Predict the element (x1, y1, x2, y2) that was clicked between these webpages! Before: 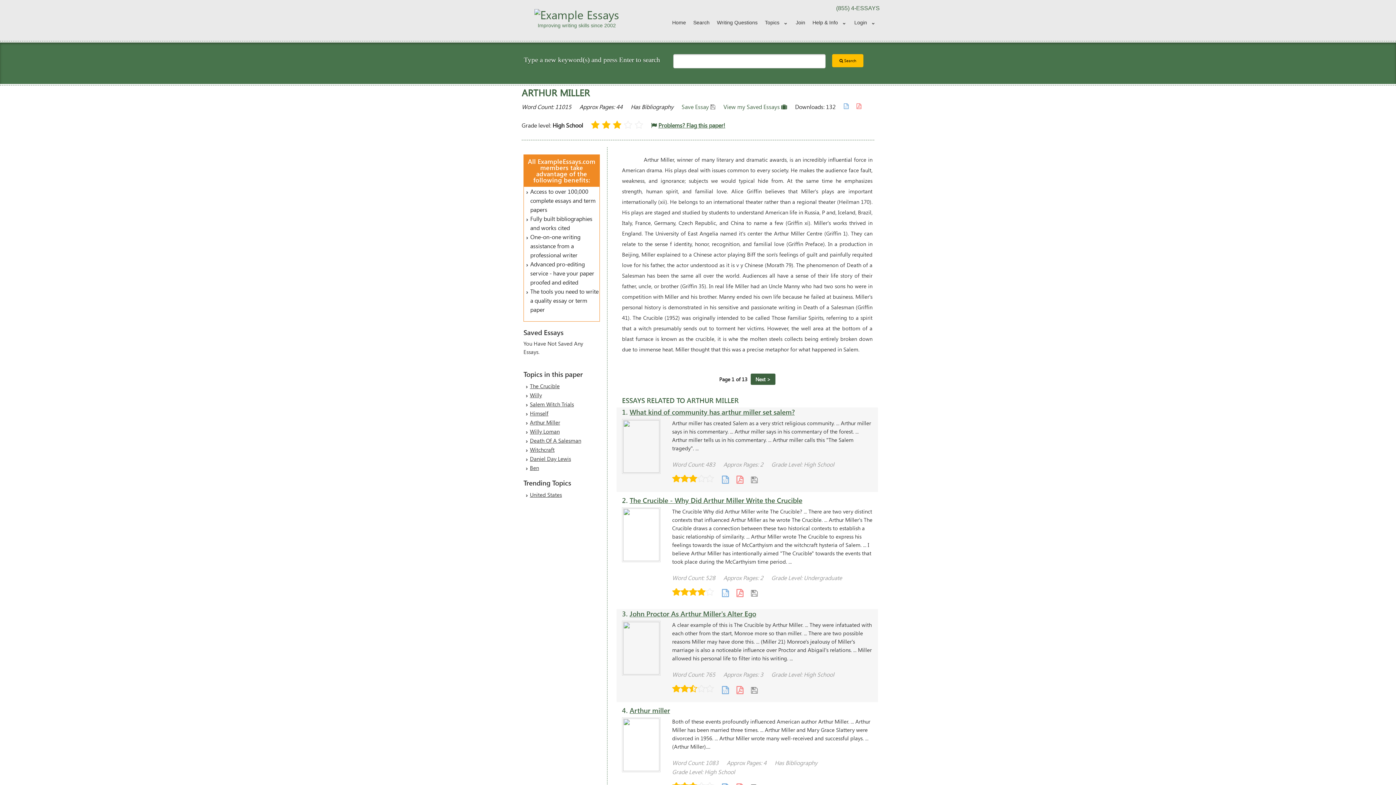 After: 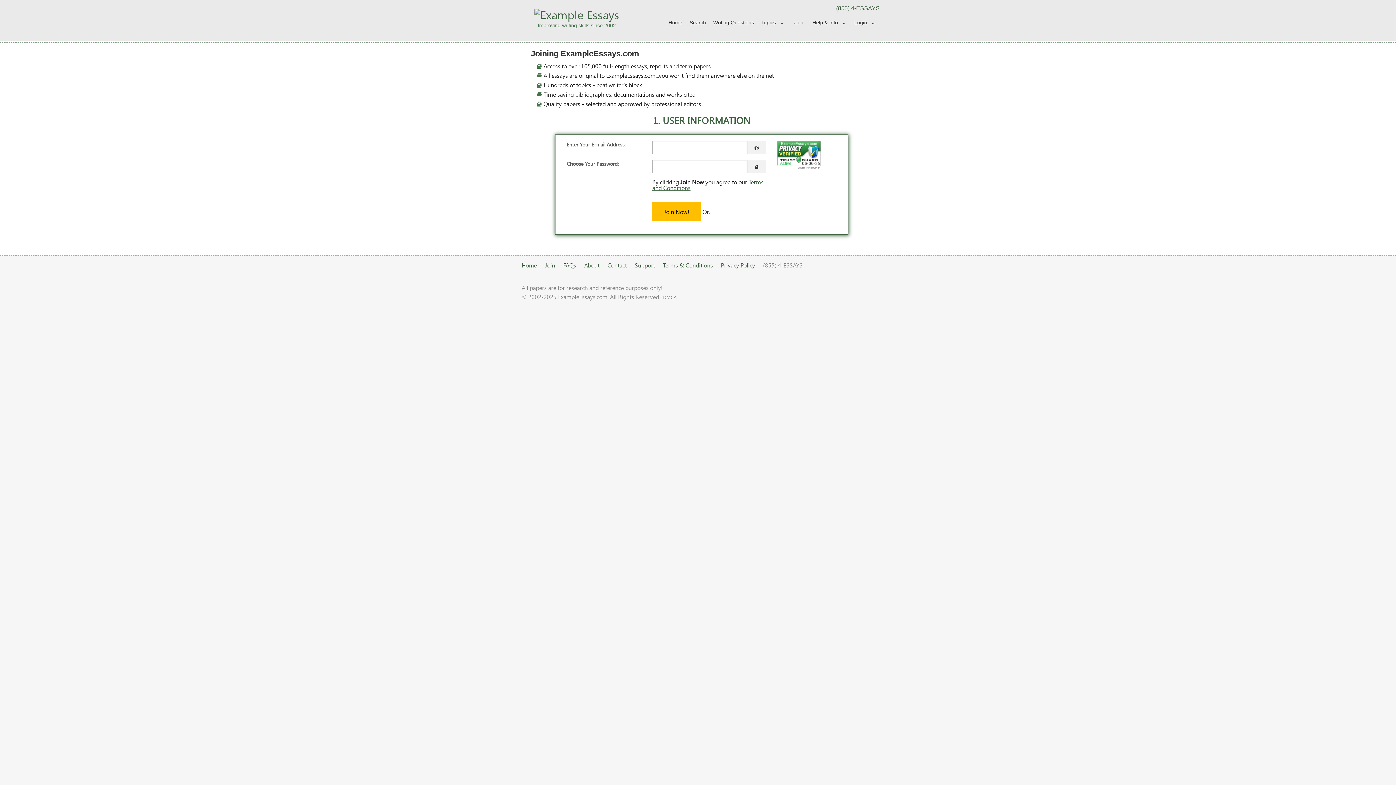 Action: bbox: (651, 120, 725, 129) label:  Problems? Flag this paper!